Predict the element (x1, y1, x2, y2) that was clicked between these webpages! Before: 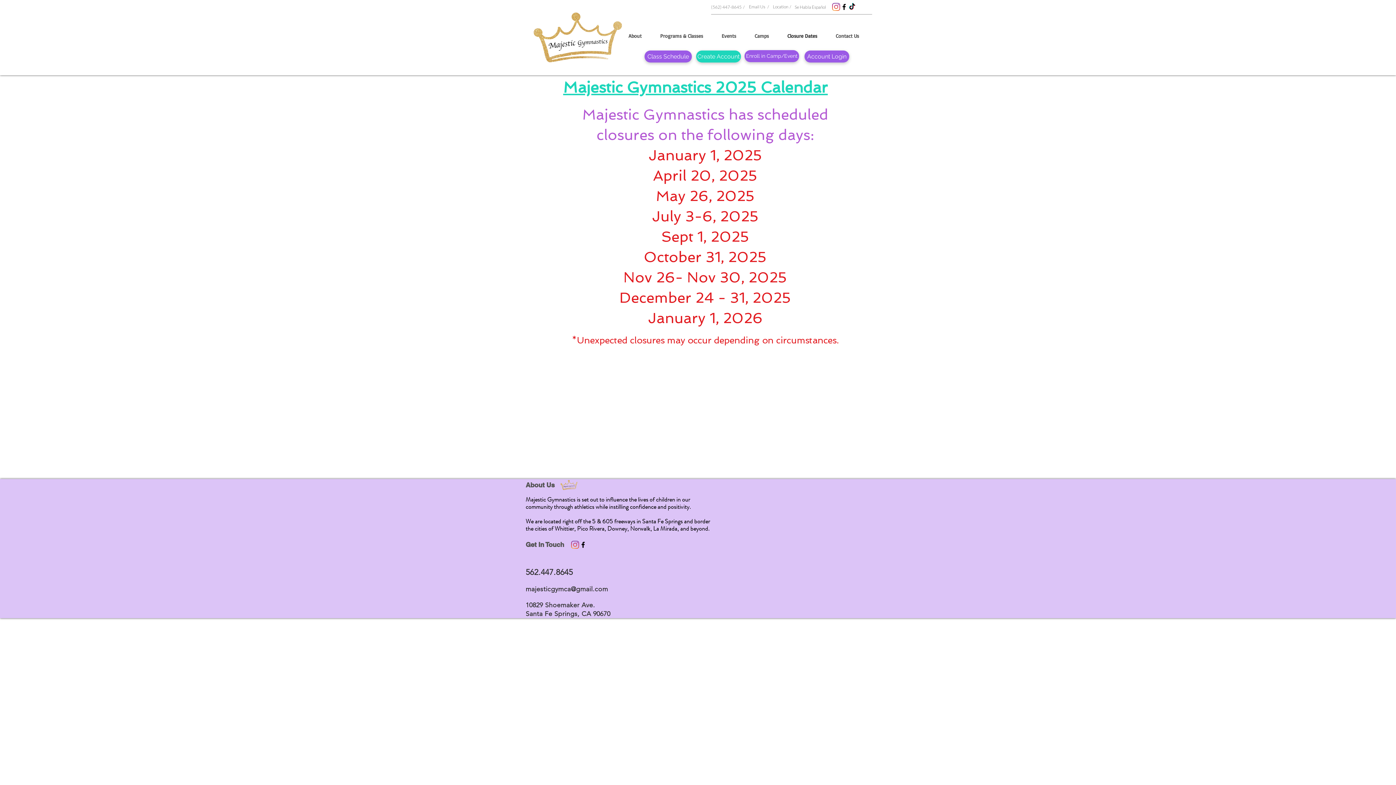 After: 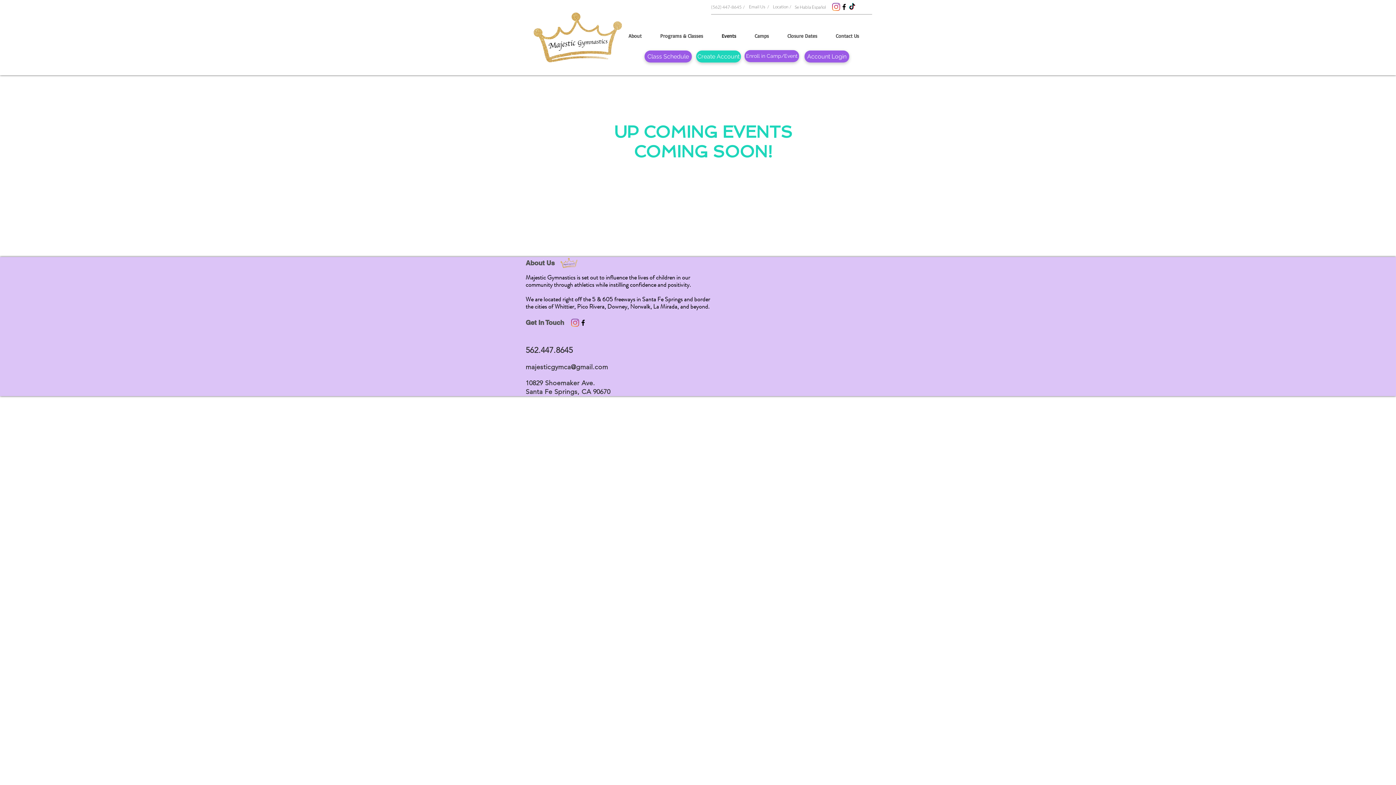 Action: bbox: (716, 28, 749, 43) label: Events